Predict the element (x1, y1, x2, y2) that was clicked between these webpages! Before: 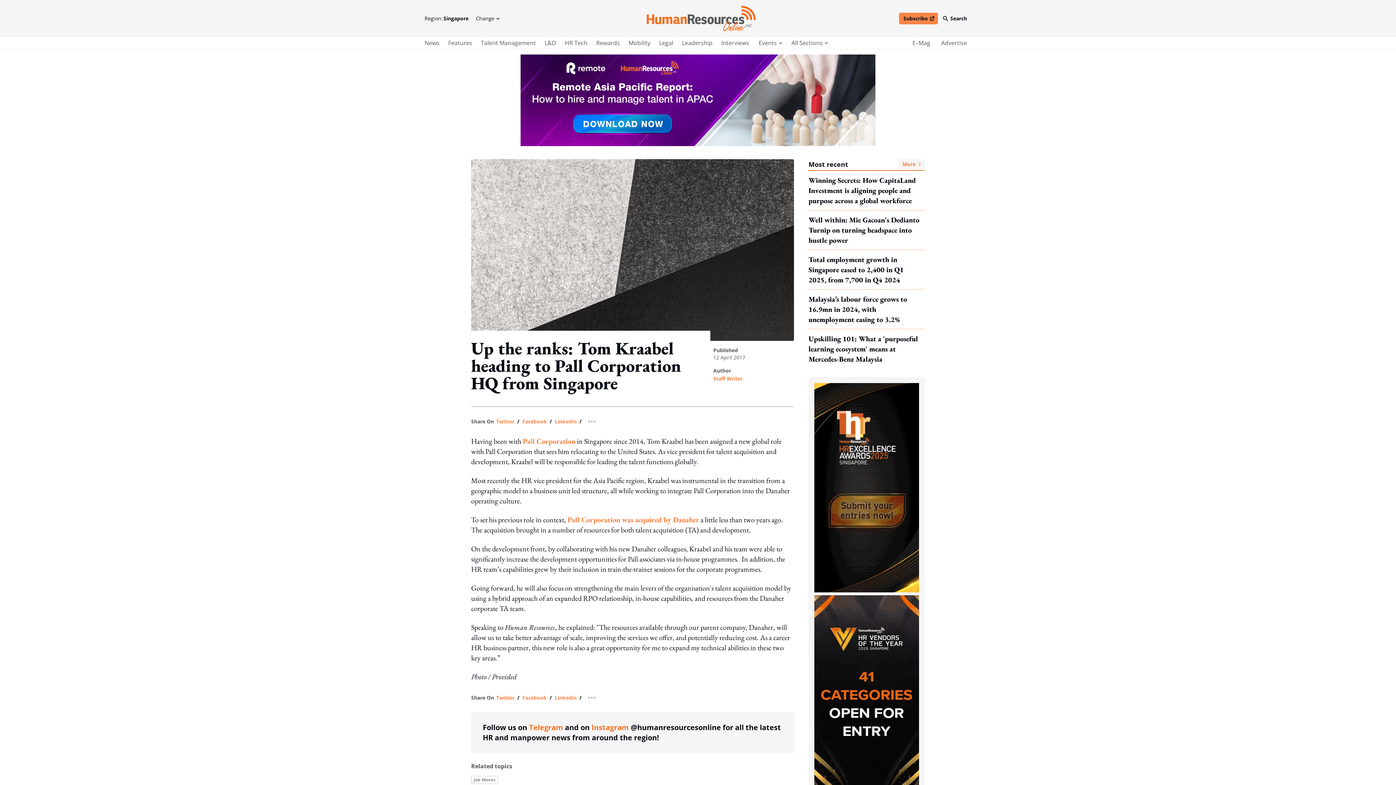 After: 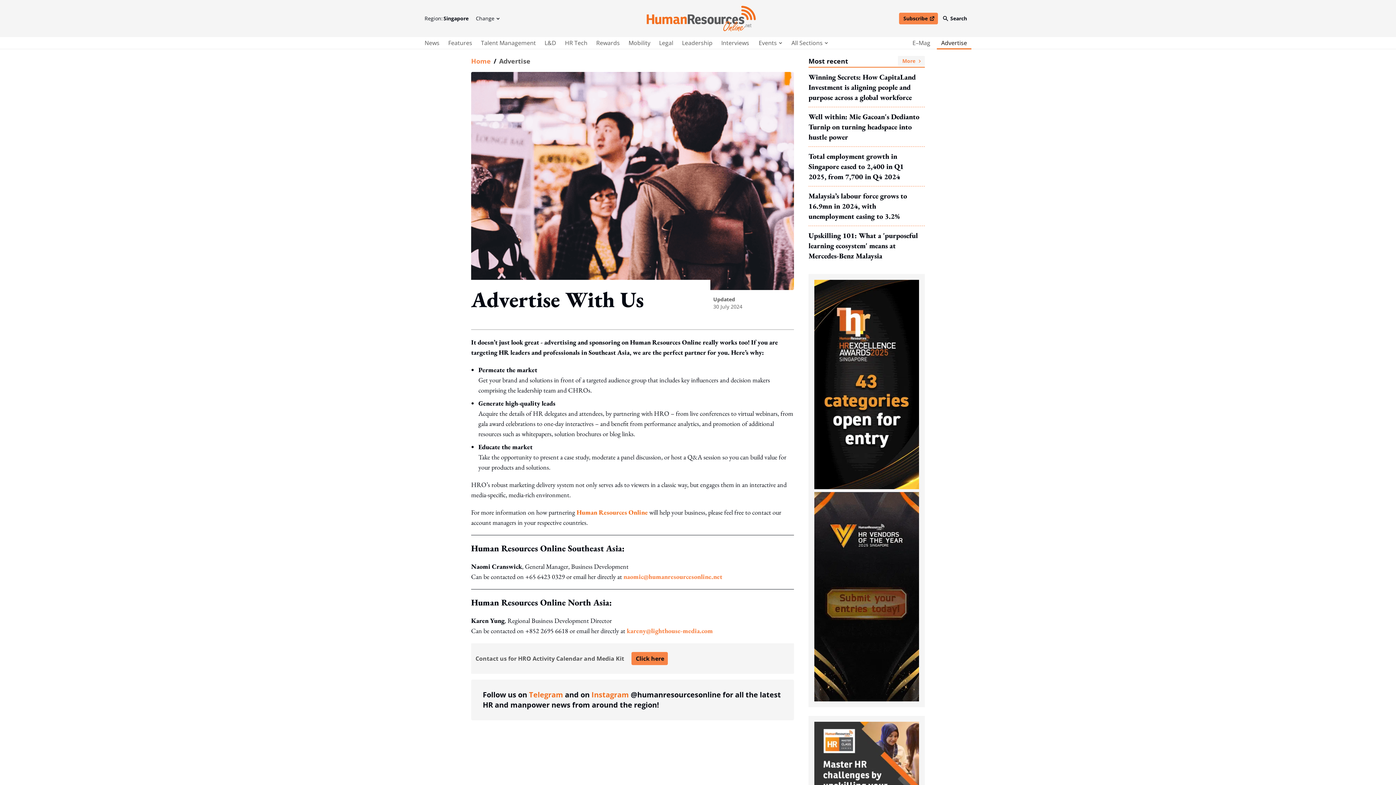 Action: bbox: (937, 38, 971, 47) label: Advertise